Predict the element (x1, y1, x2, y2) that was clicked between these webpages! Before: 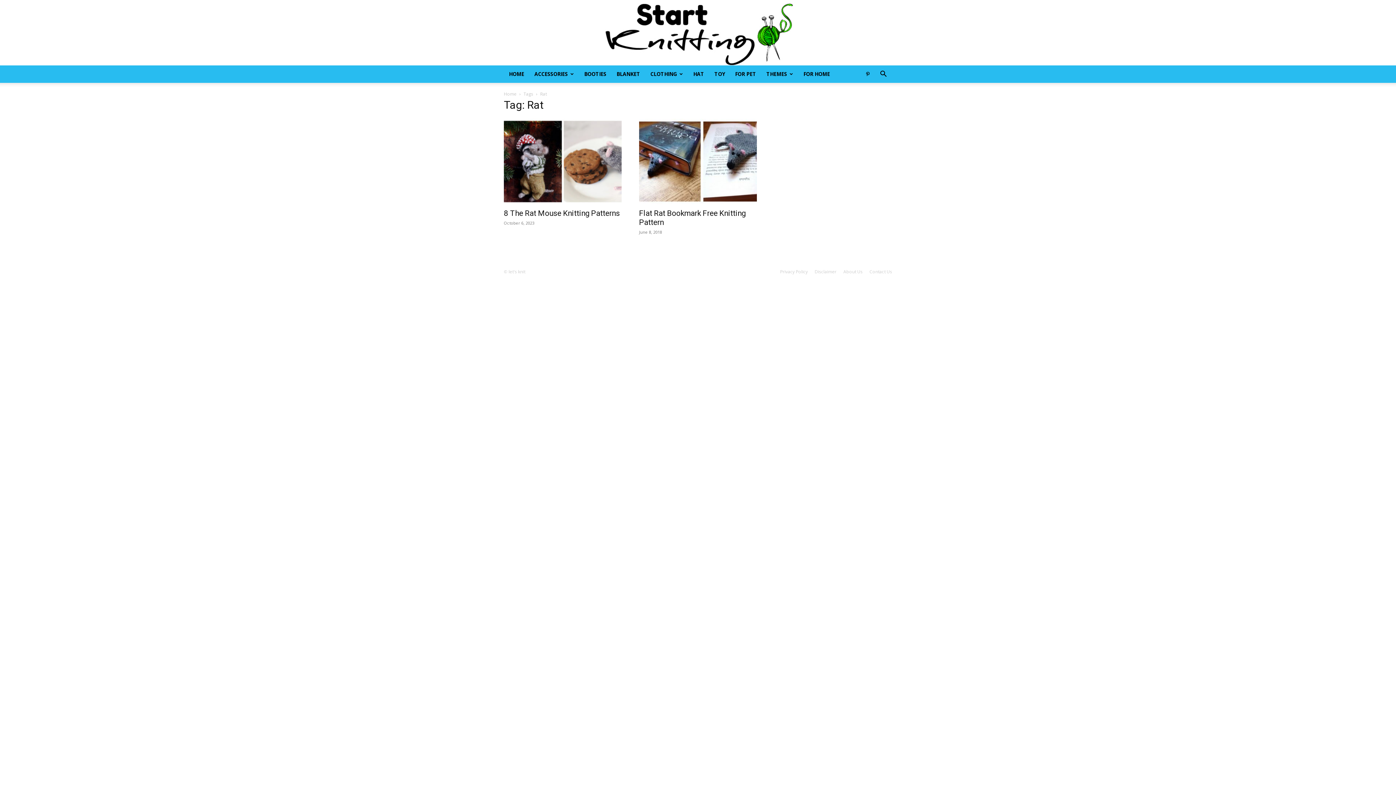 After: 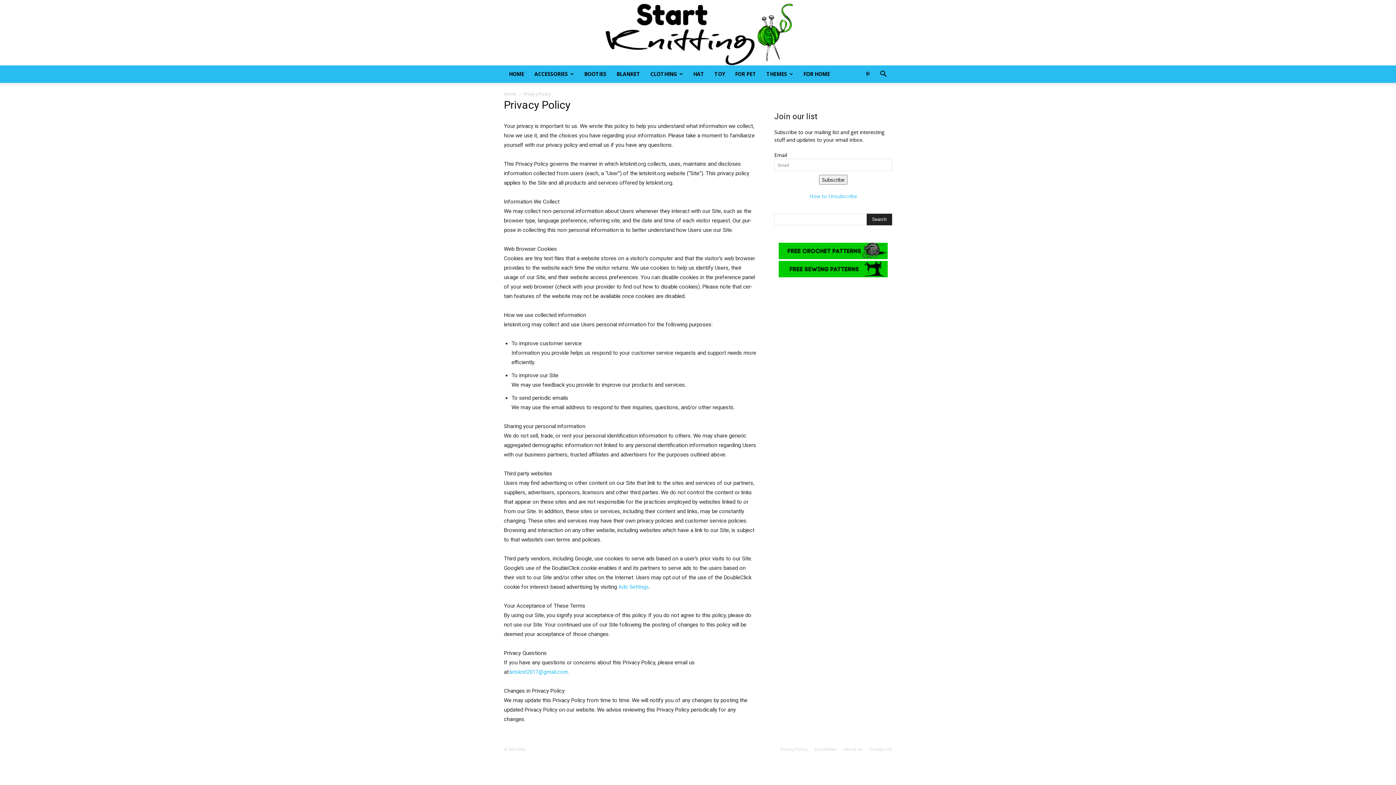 Action: bbox: (780, 268, 808, 275) label: Privacy Policy